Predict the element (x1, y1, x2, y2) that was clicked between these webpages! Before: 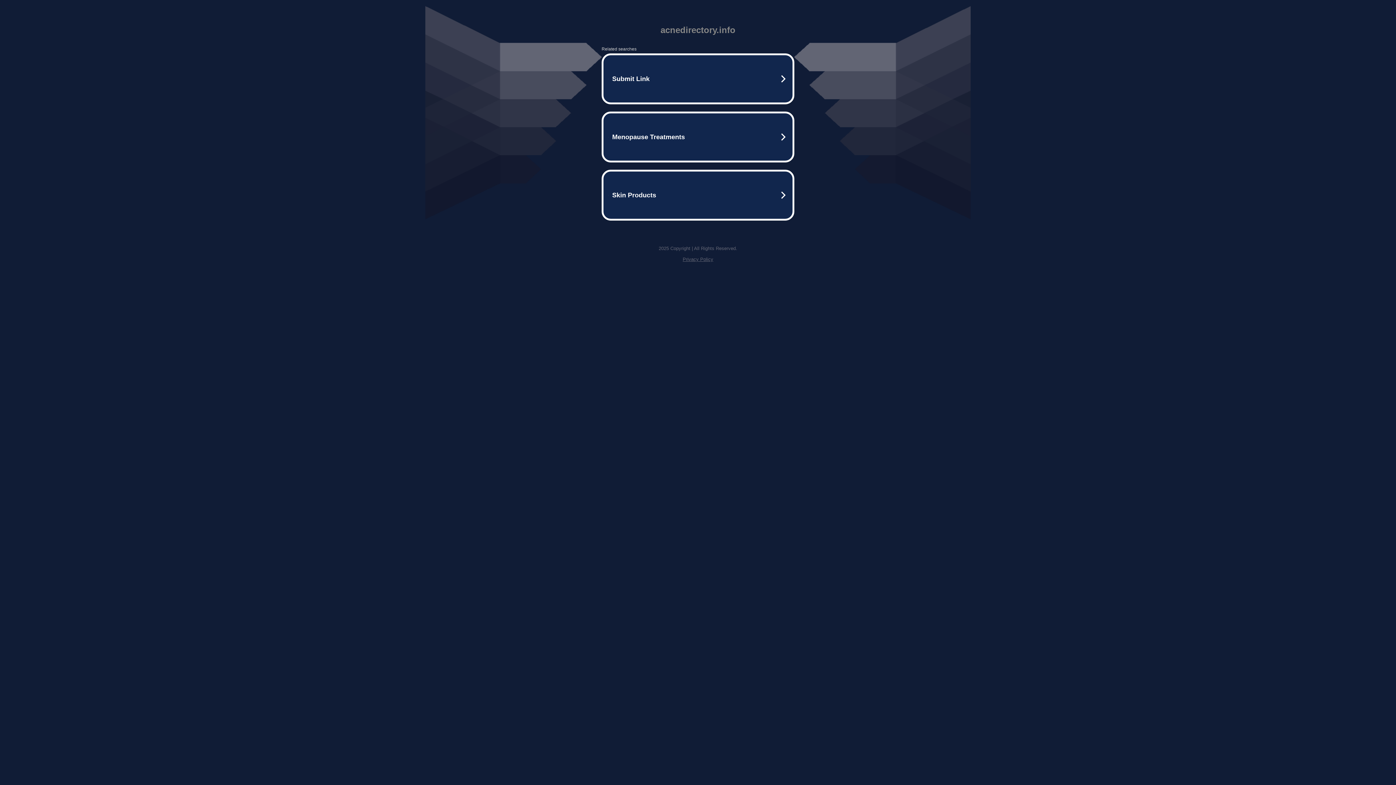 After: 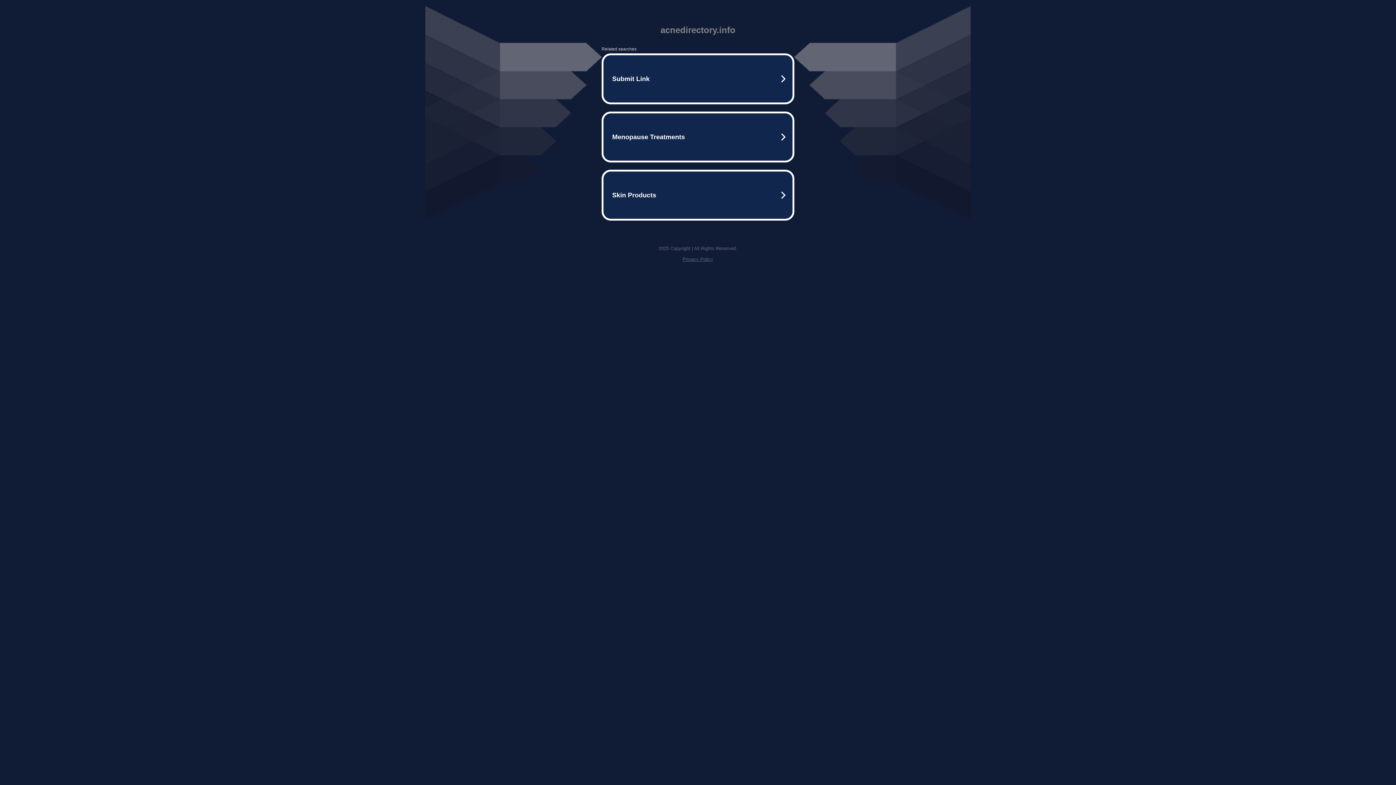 Action: label: Privacy Policy bbox: (682, 256, 713, 262)